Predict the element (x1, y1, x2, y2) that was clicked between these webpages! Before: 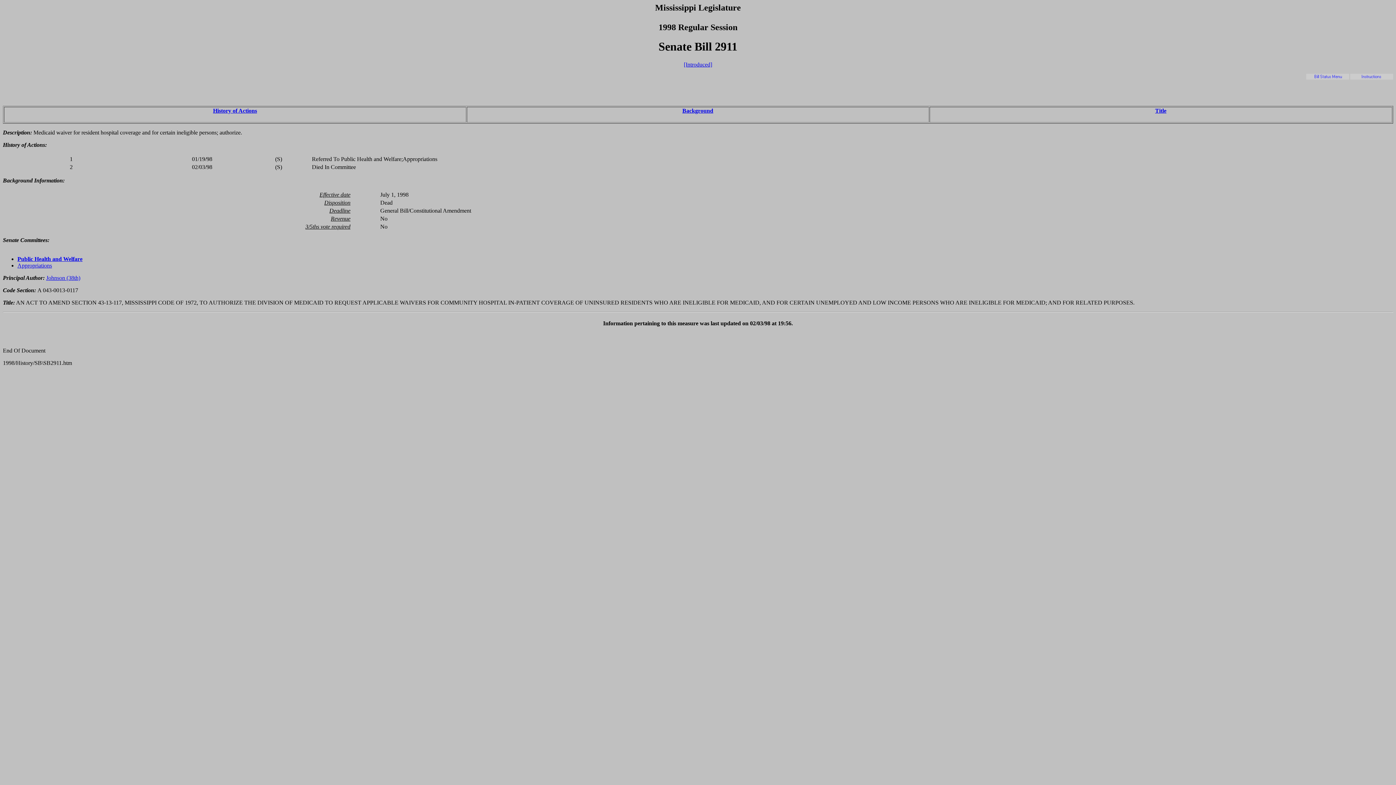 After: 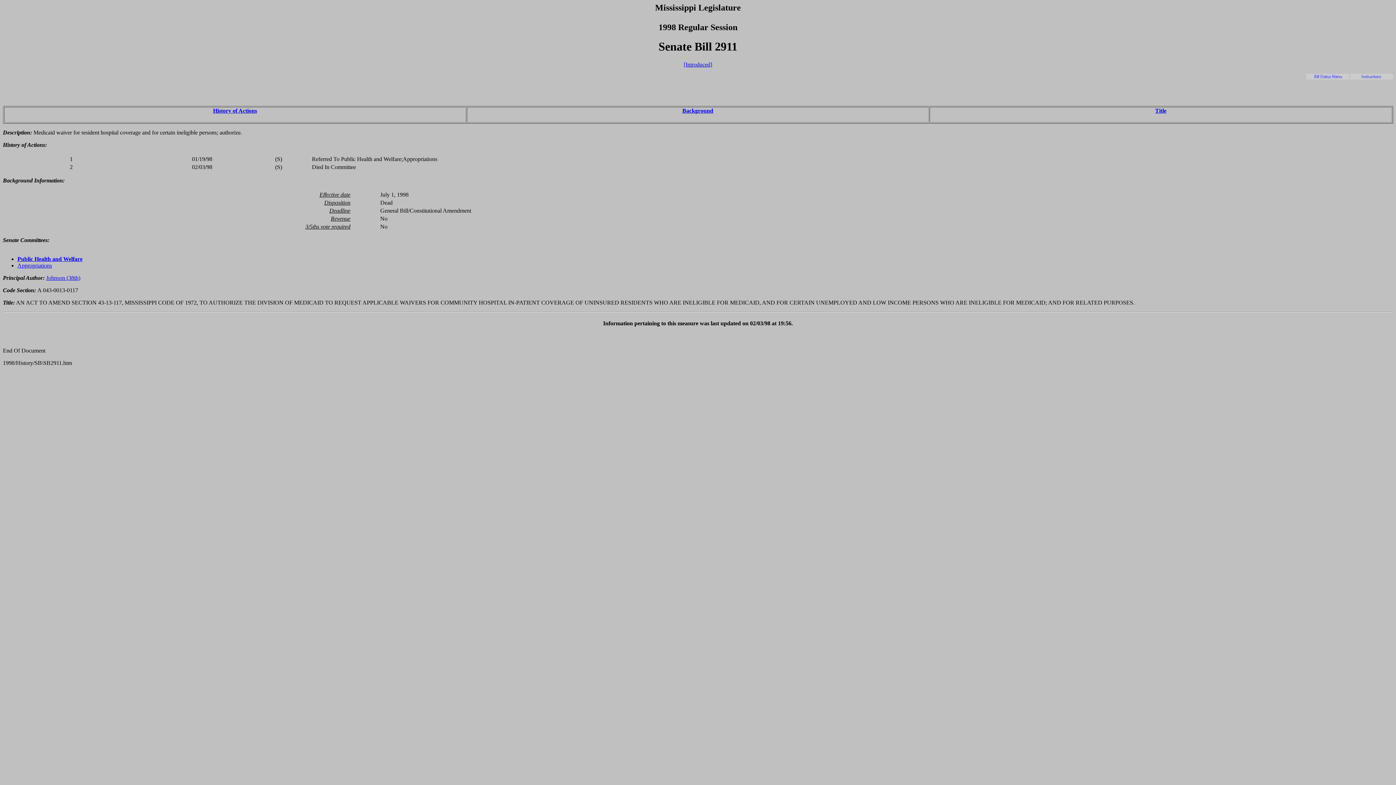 Action: bbox: (213, 107, 257, 113) label: History of Actions